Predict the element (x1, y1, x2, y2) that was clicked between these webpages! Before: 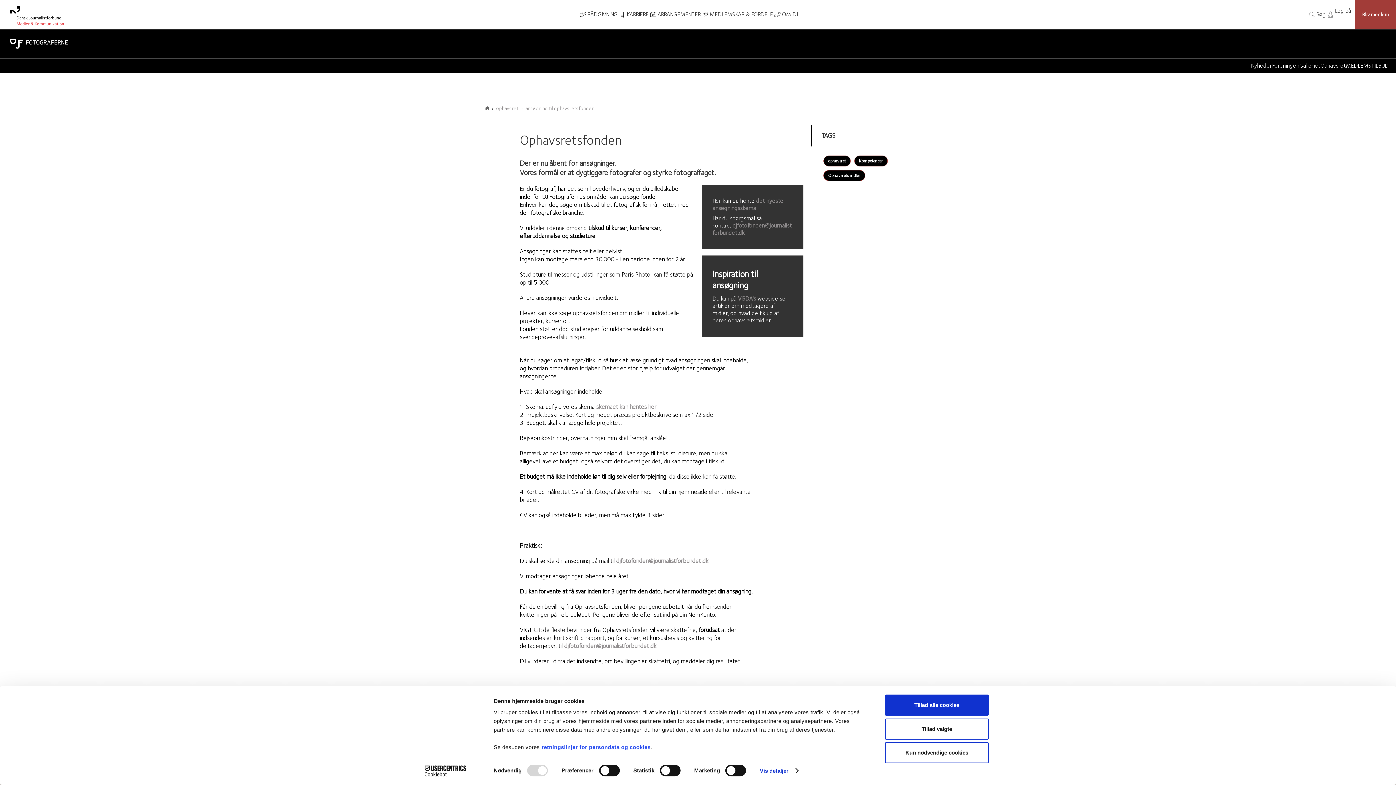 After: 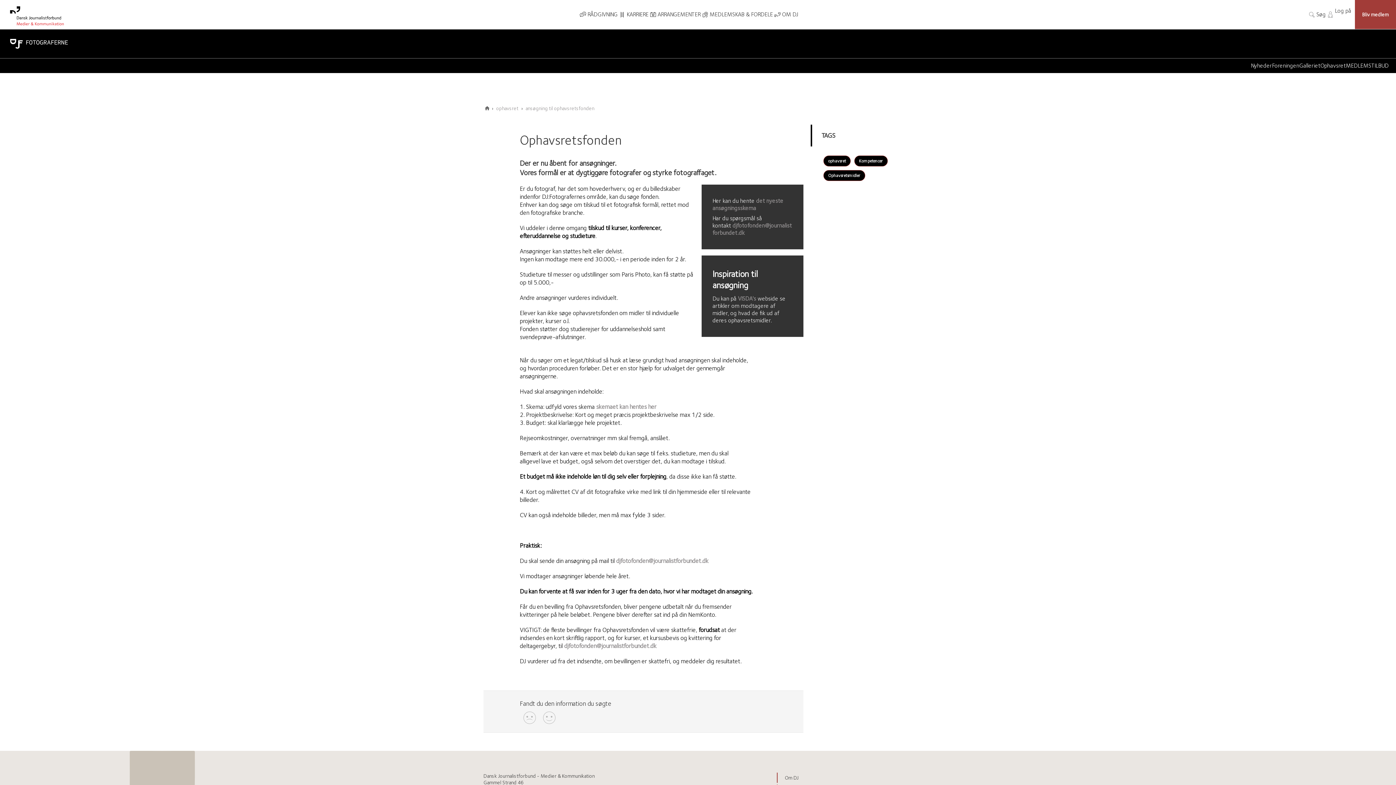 Action: label: Kun nødvendige cookies bbox: (885, 742, 989, 763)